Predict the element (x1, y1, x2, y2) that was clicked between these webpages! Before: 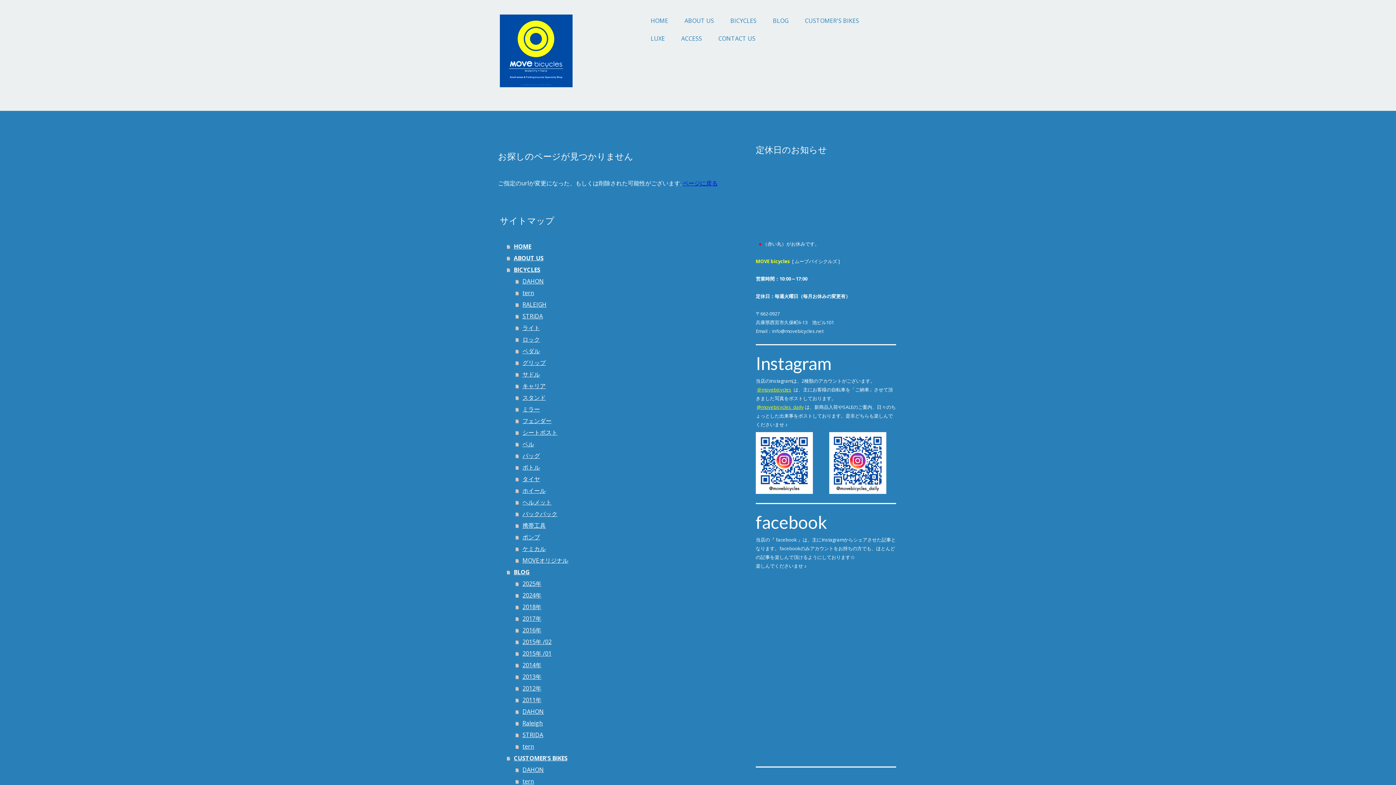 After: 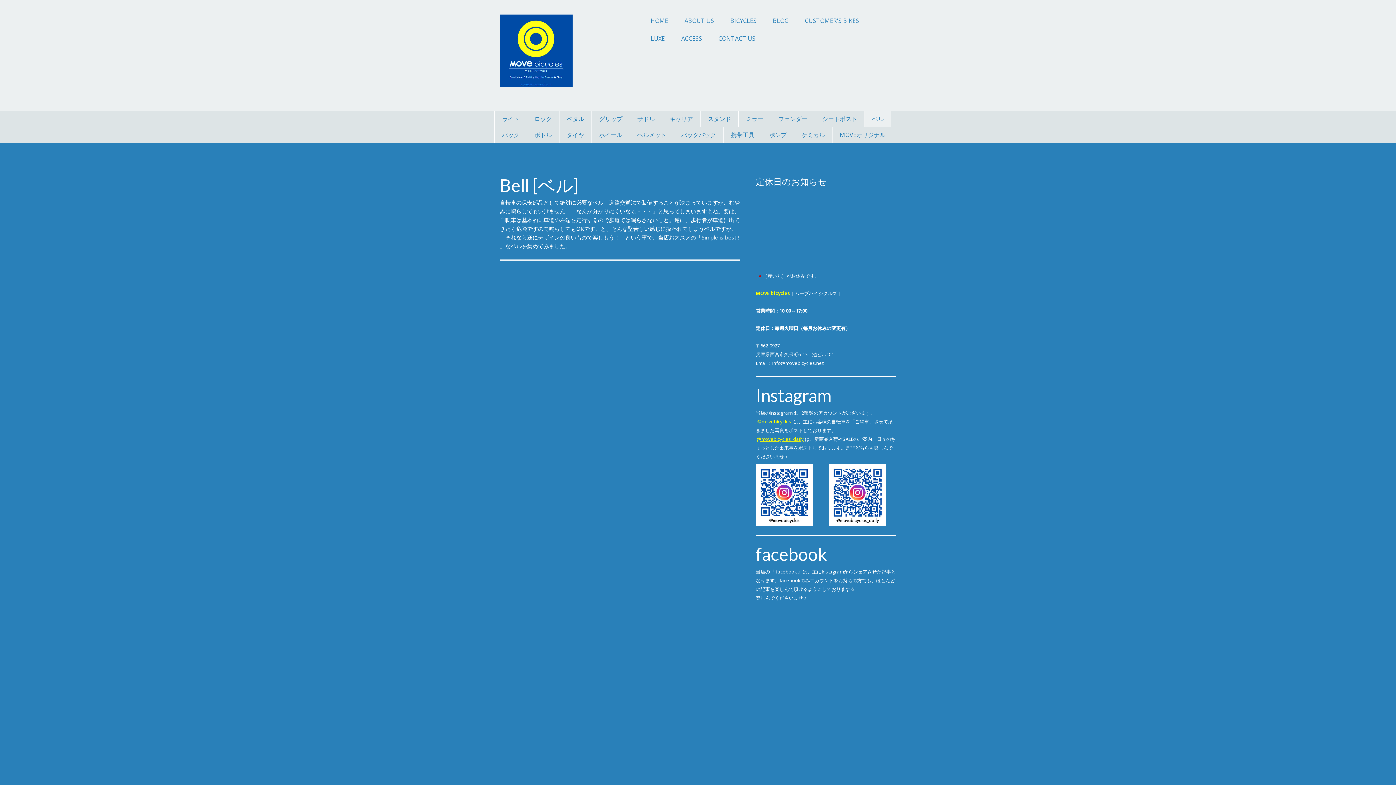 Action: bbox: (515, 438, 742, 450) label: ベル